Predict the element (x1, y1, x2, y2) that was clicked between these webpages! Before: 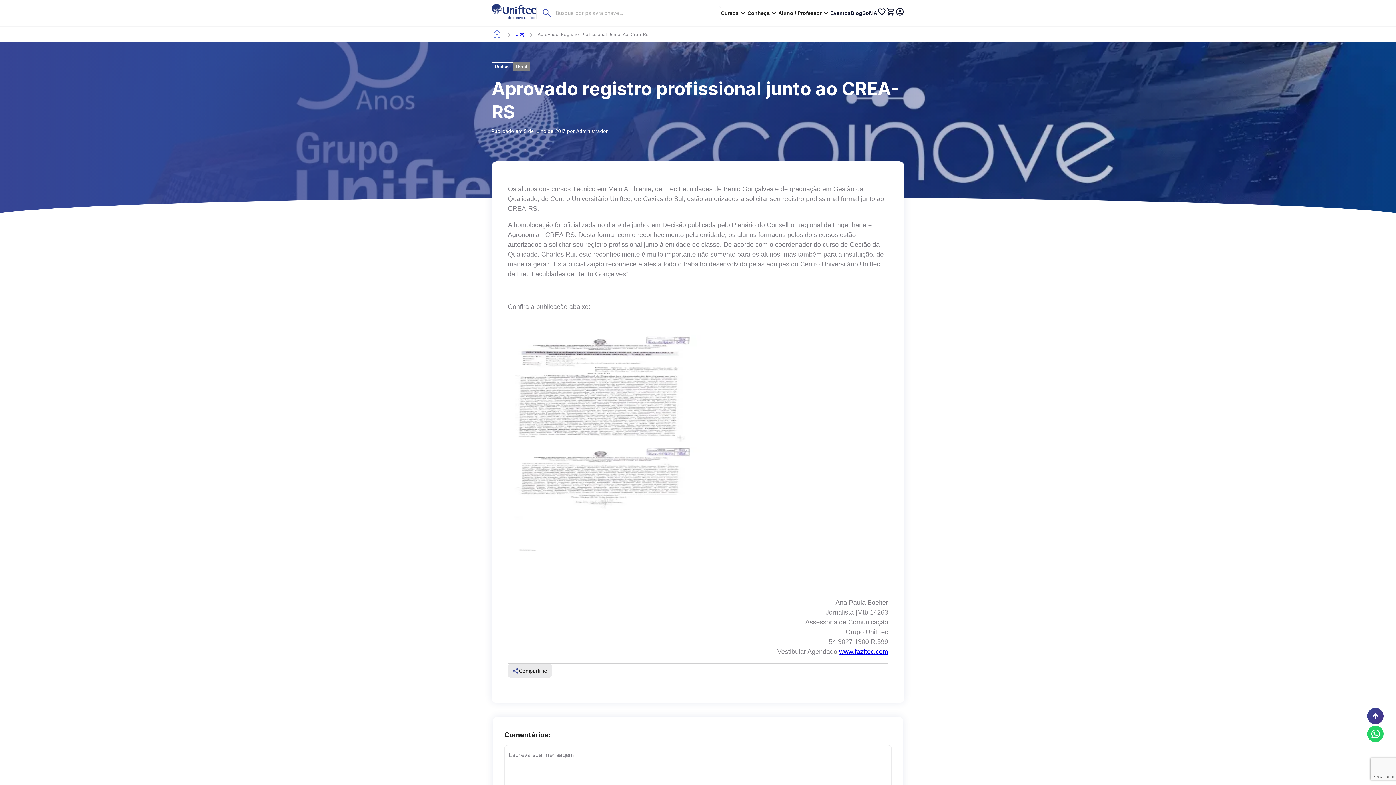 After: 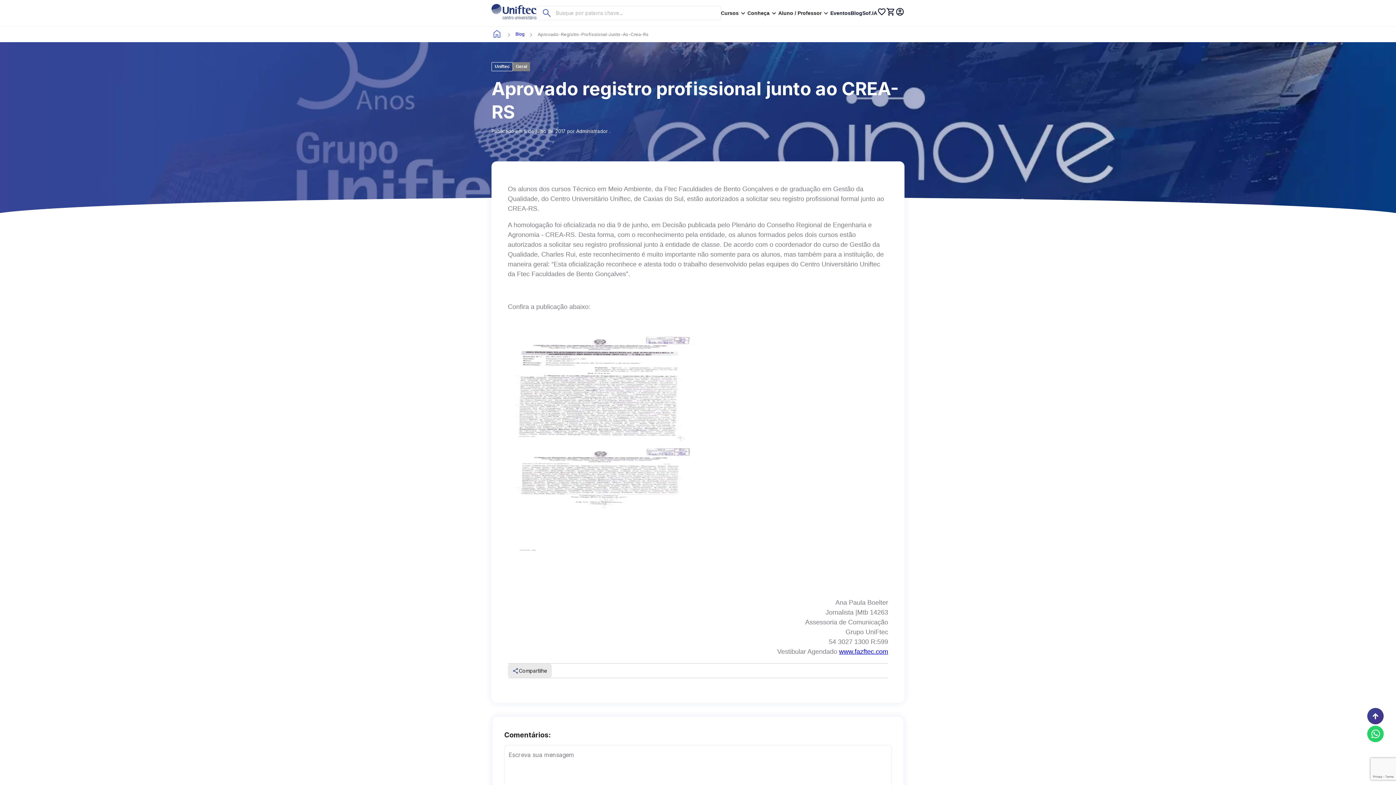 Action: bbox: (1367, 726, 1384, 745)